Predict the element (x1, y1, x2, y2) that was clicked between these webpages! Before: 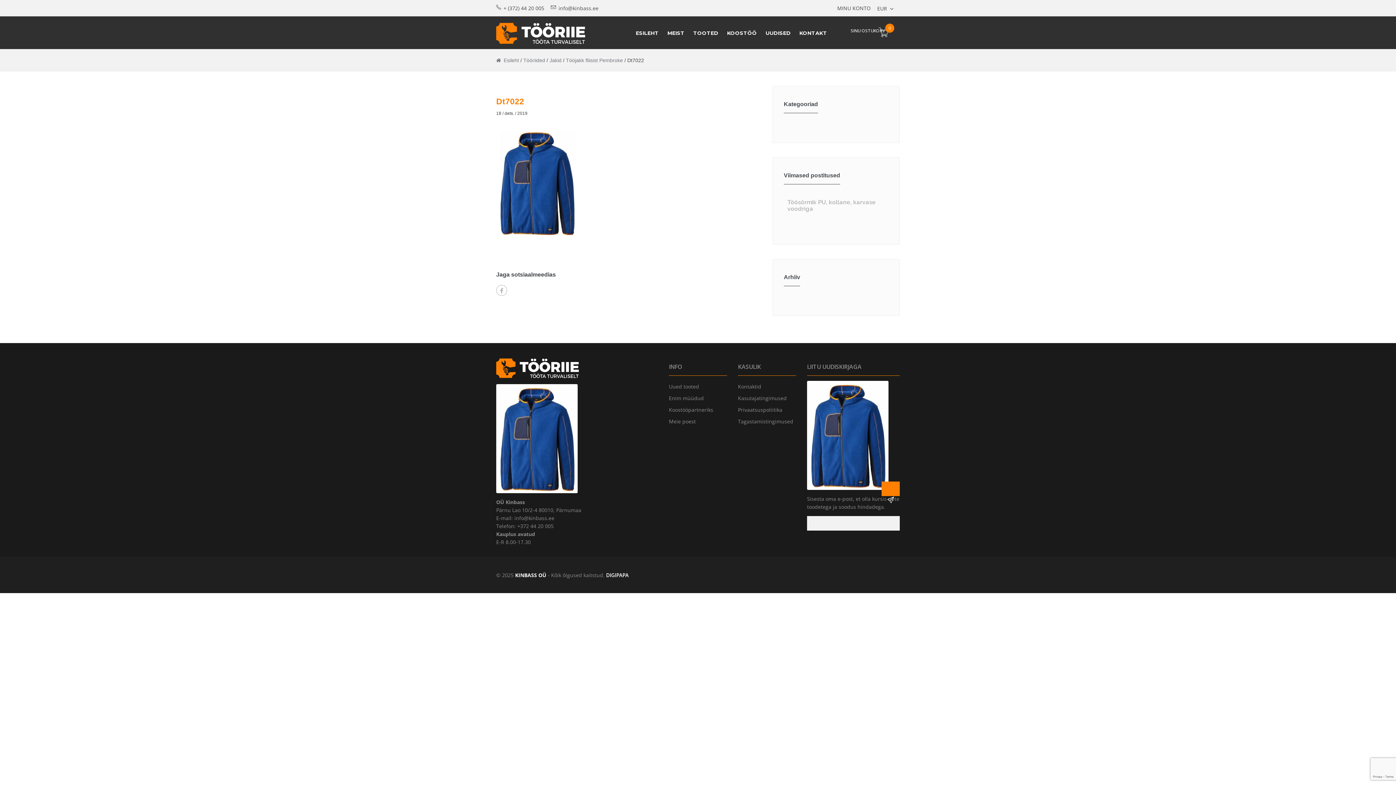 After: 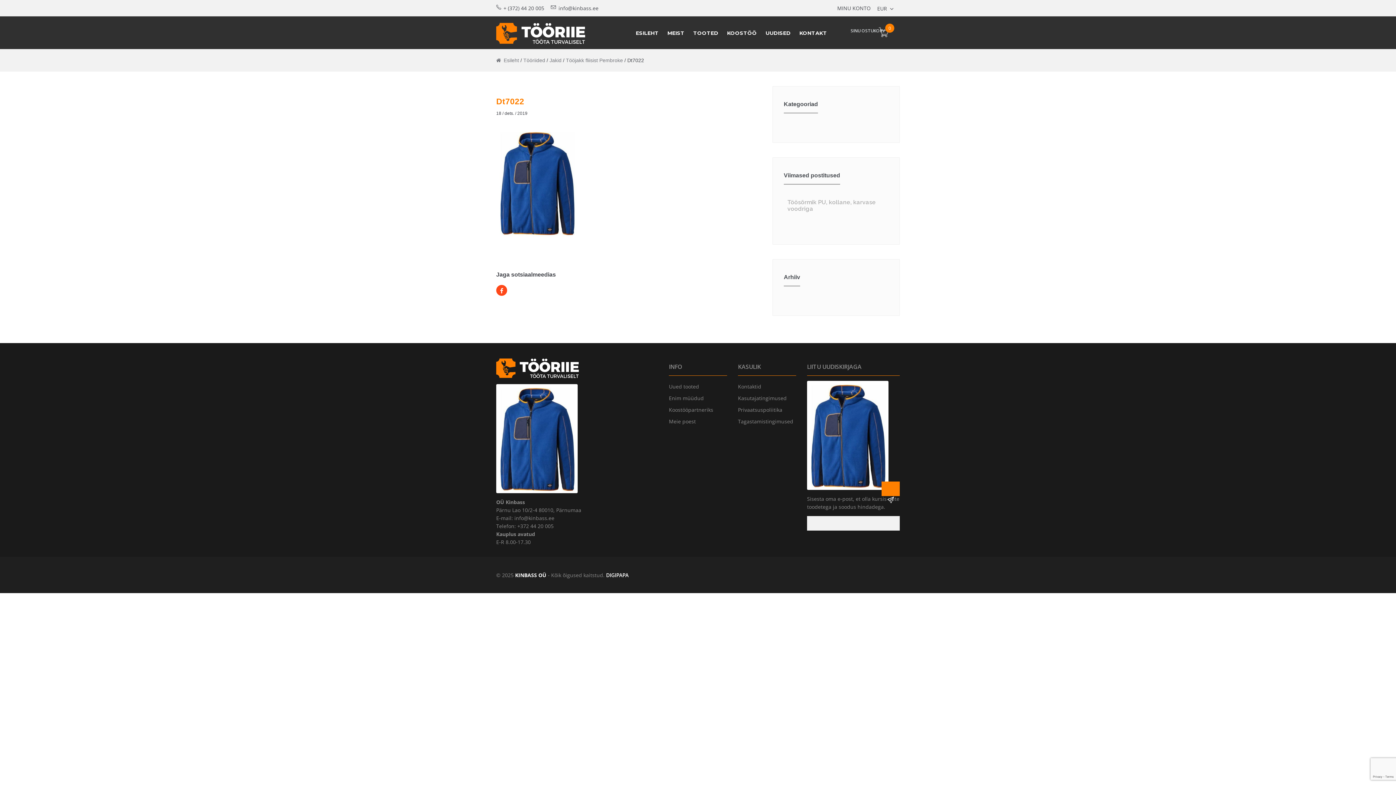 Action: bbox: (496, 287, 507, 293)